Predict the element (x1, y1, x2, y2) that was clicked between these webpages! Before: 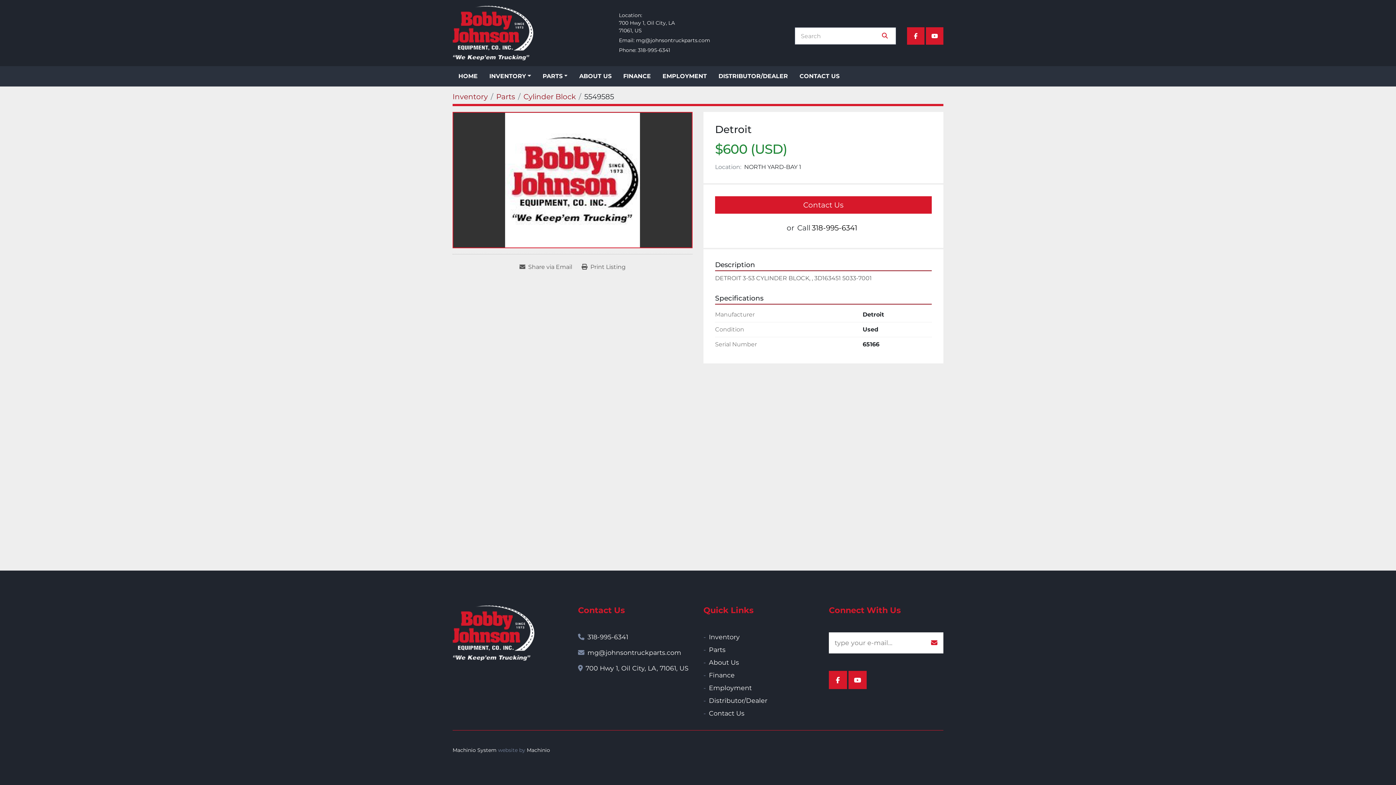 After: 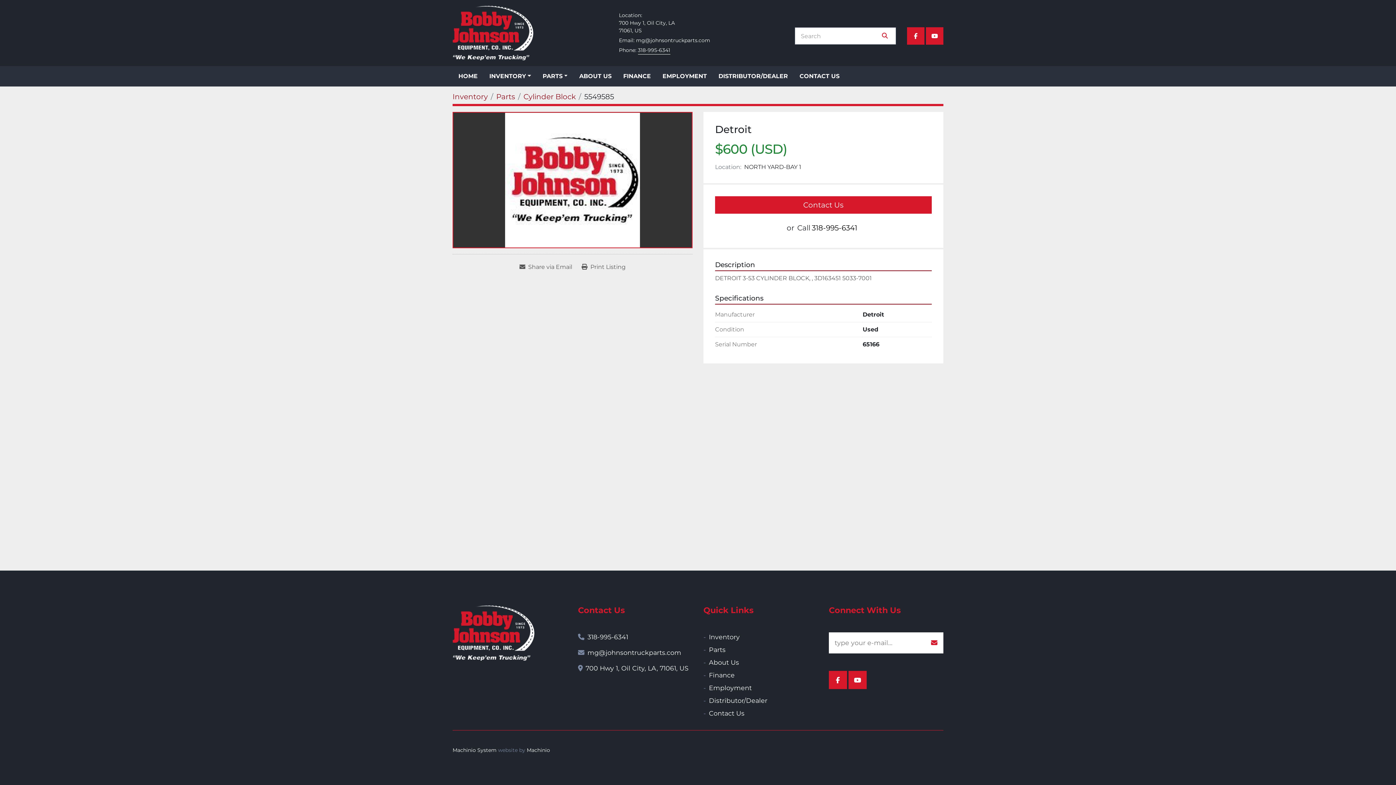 Action: bbox: (638, 46, 670, 54) label: 318-995-6341